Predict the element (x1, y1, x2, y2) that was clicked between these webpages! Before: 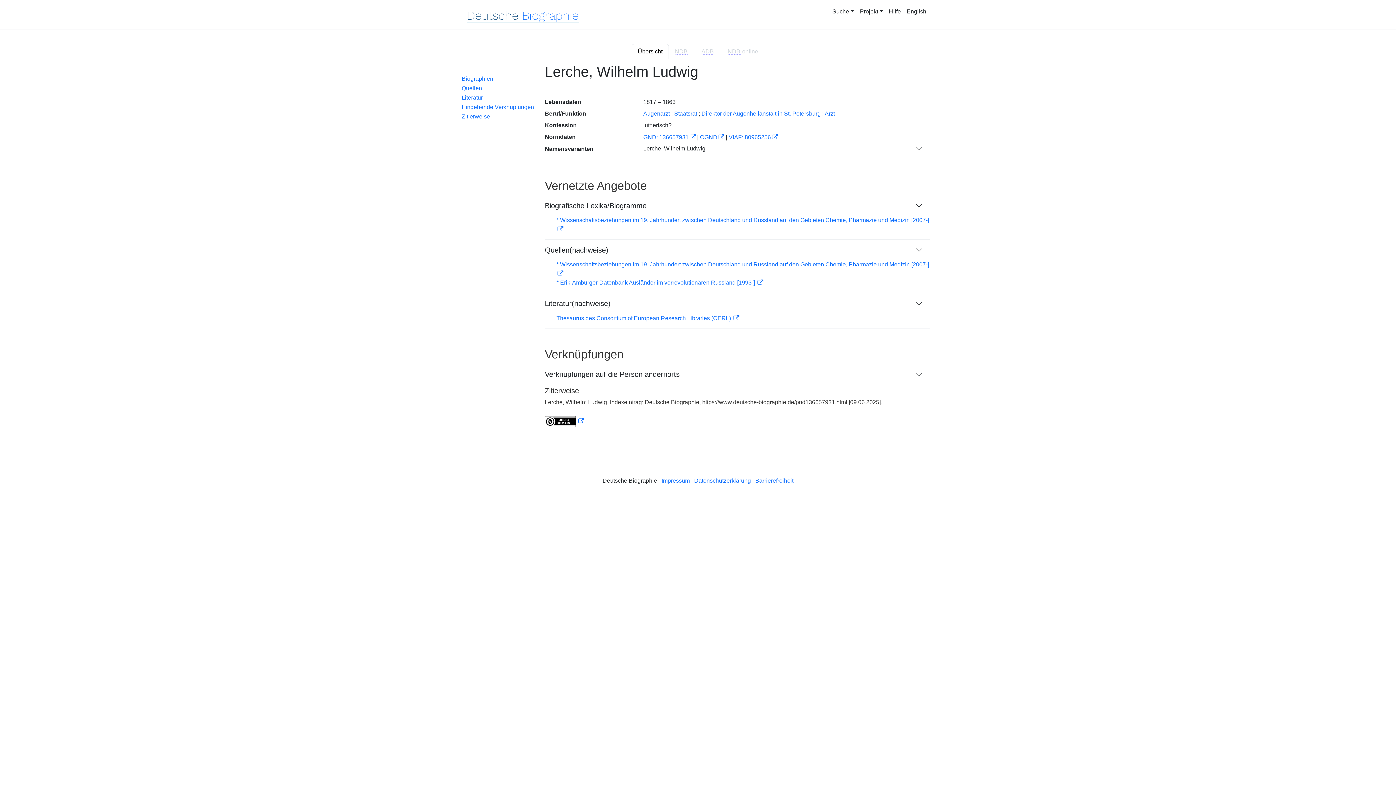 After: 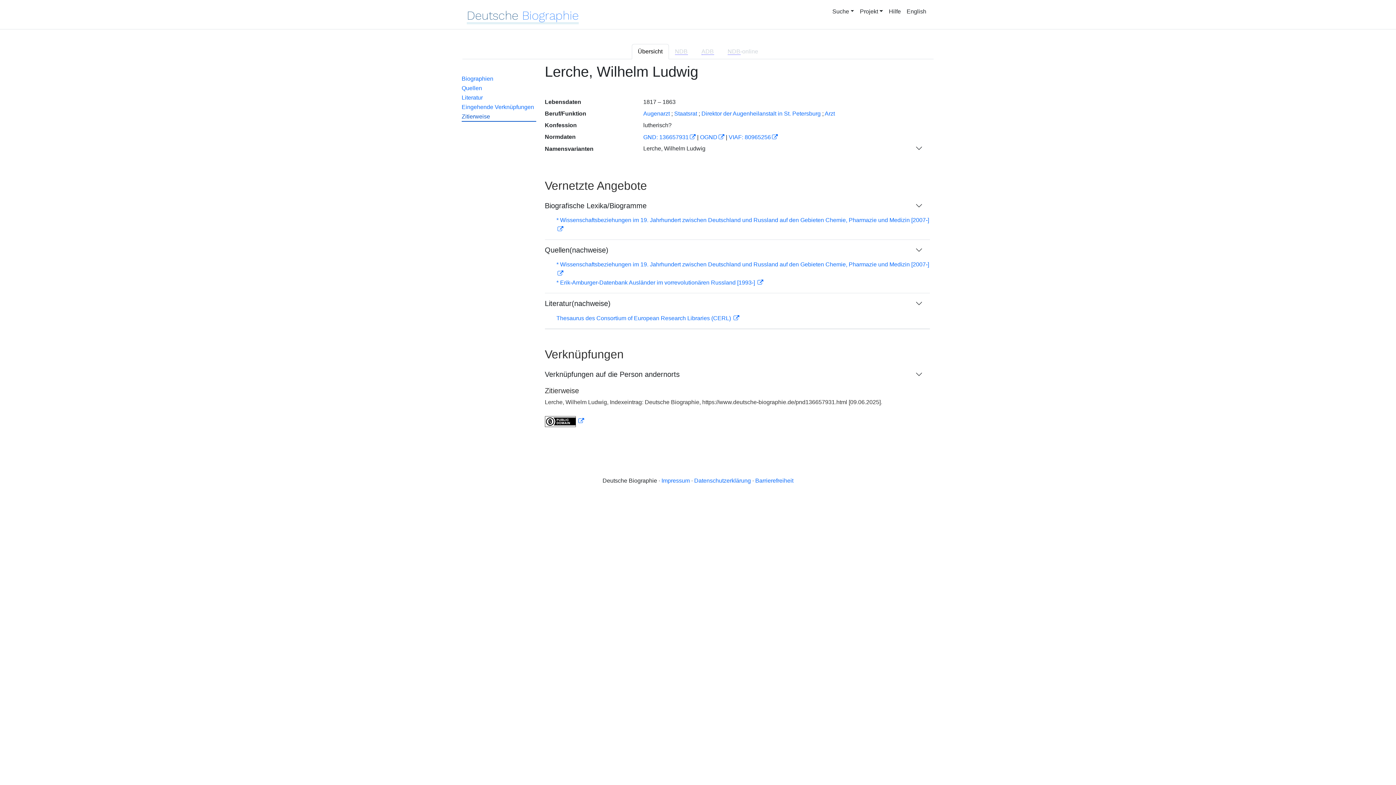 Action: label: Zitierweise bbox: (461, 112, 536, 121)